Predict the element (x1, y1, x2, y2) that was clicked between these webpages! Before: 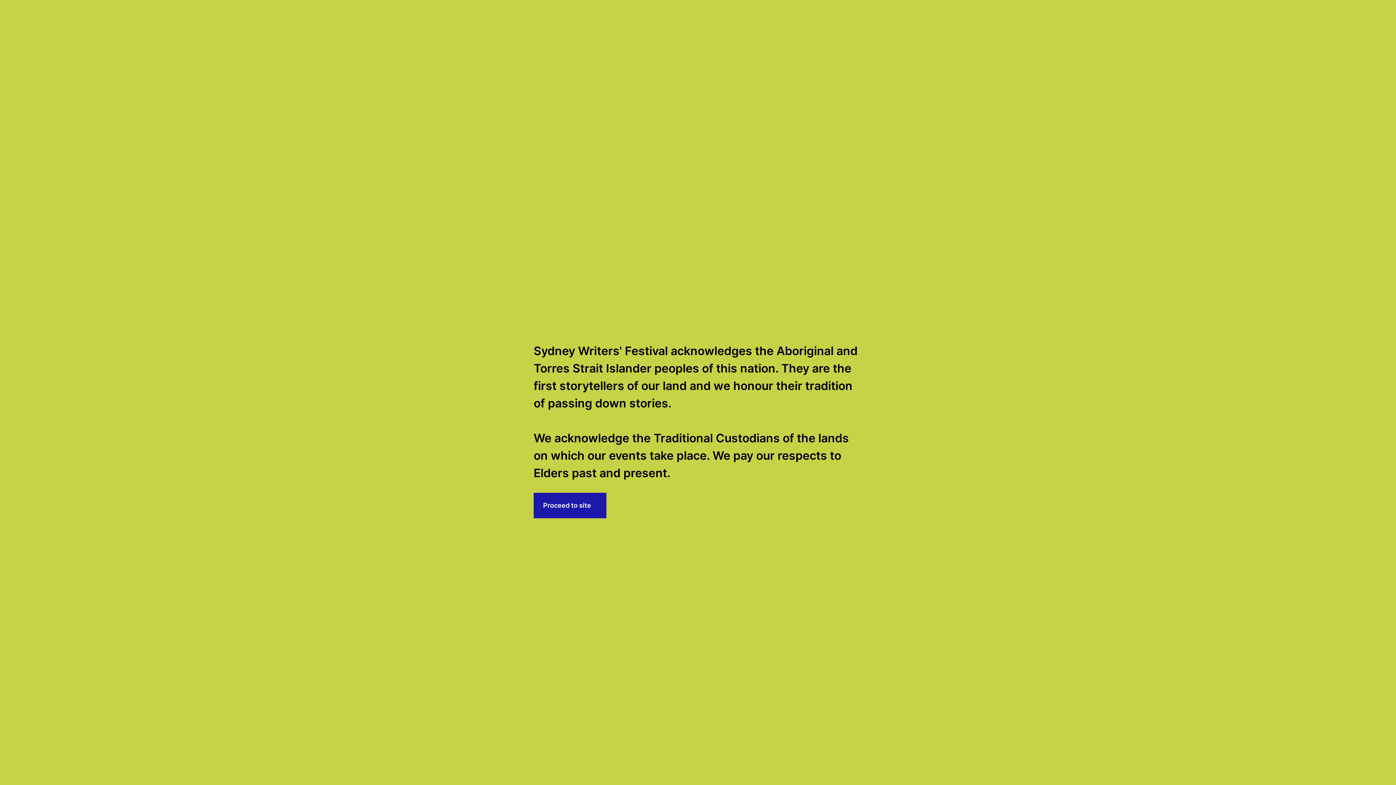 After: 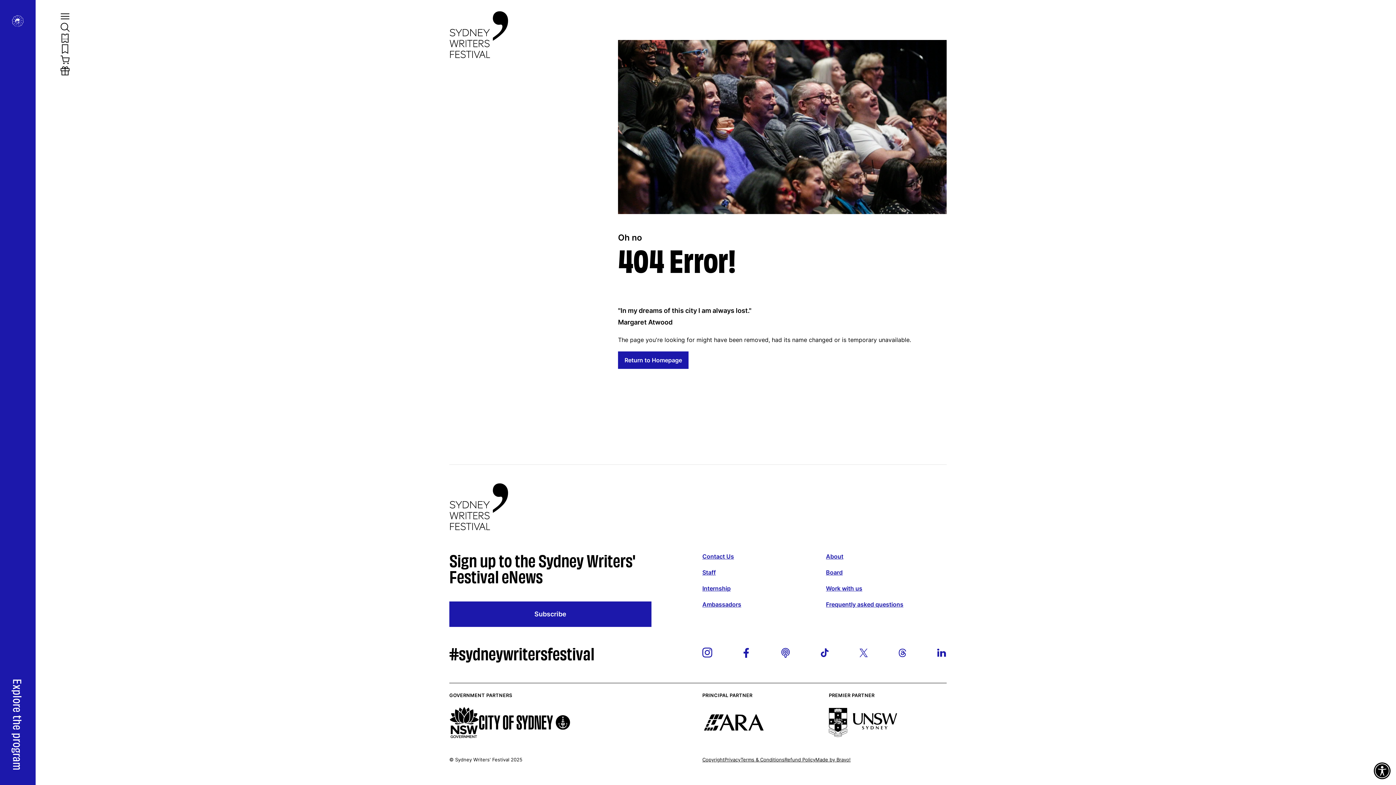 Action: label: Proceed to site bbox: (533, 492, 606, 518)